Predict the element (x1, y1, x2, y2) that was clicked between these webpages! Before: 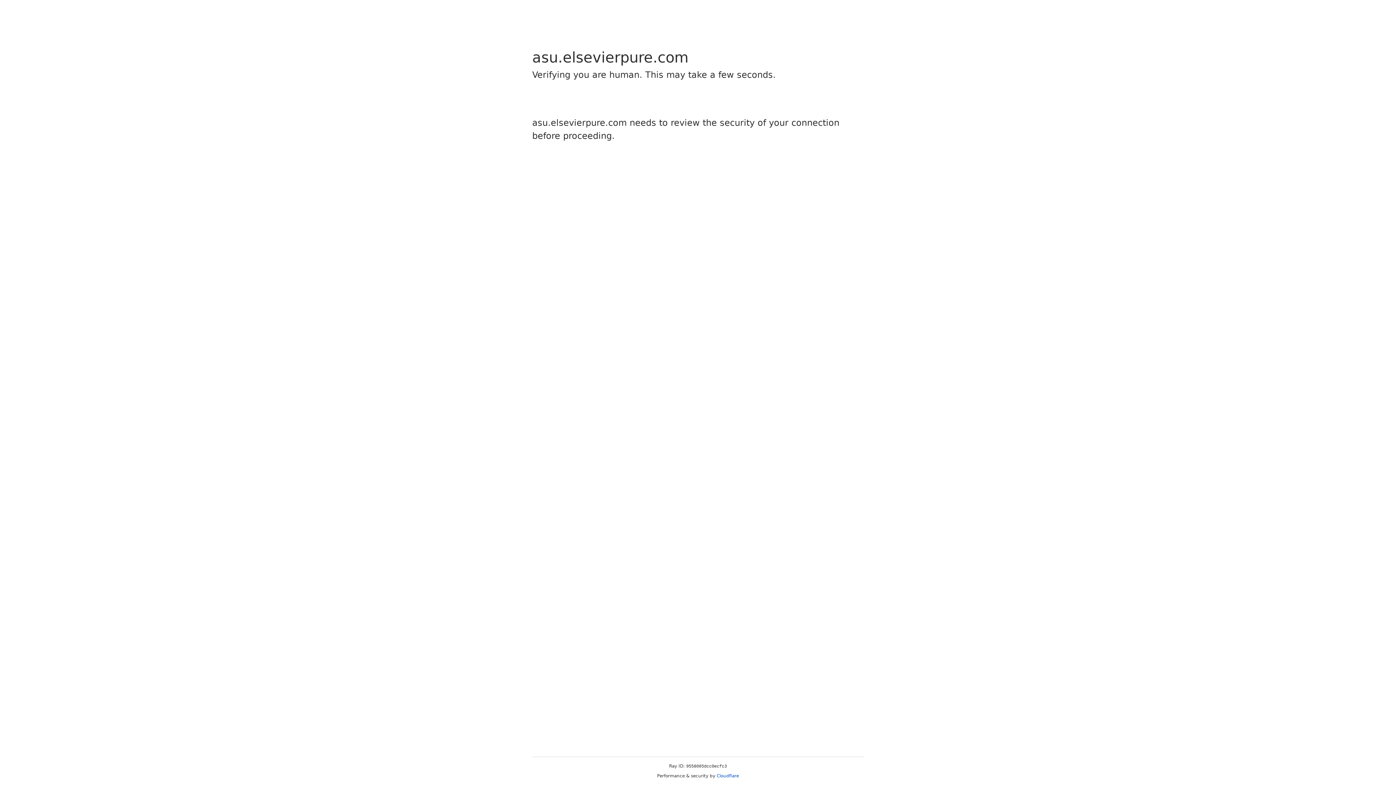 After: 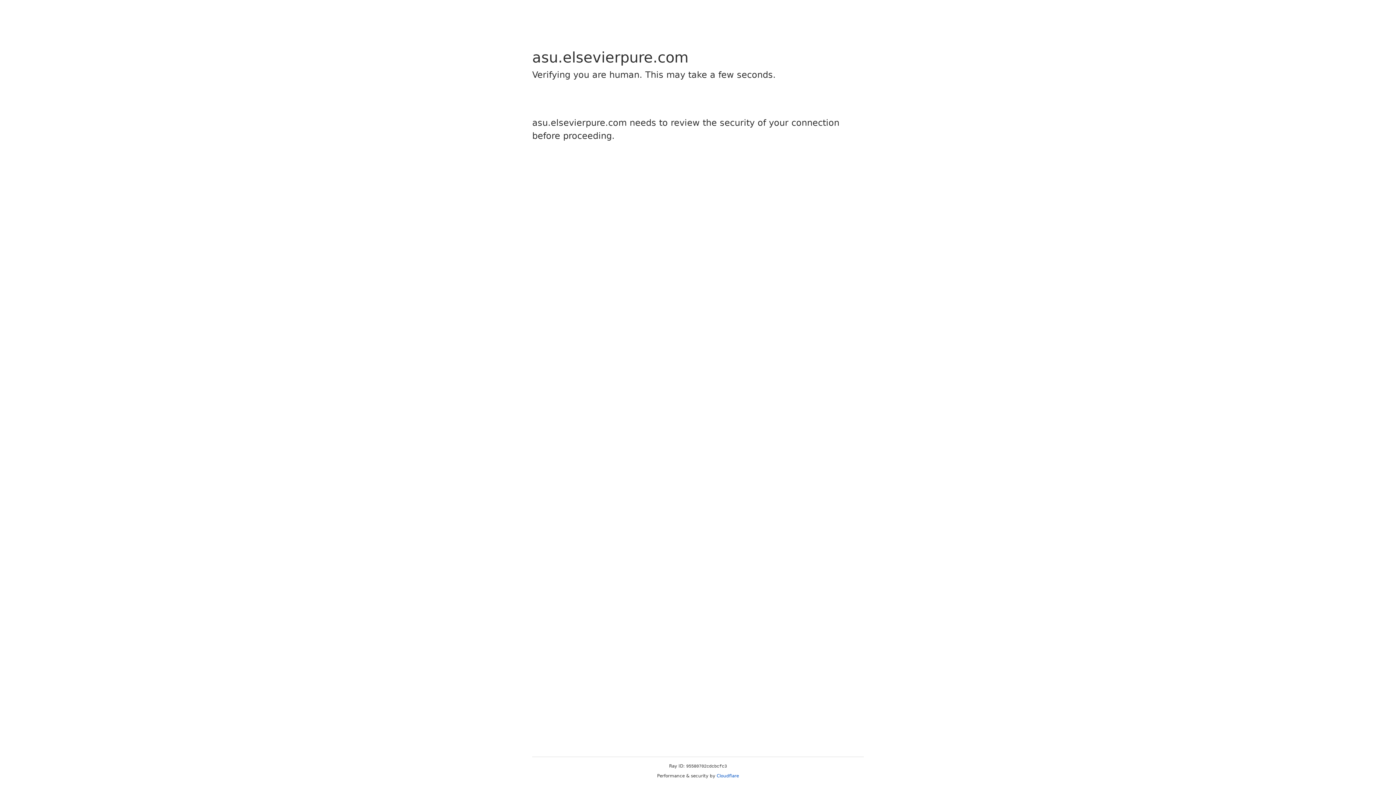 Action: bbox: (716, 773, 739, 778) label: Cloudflare